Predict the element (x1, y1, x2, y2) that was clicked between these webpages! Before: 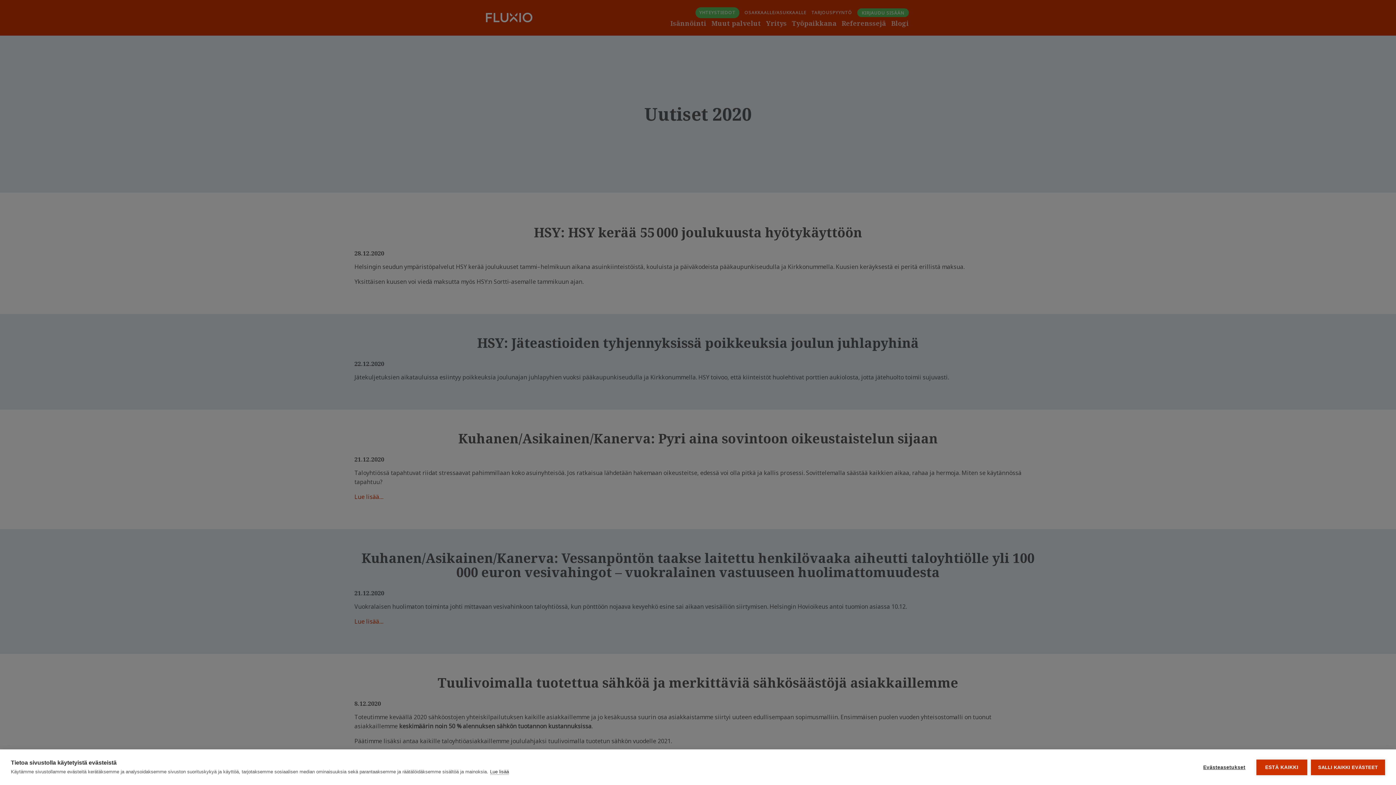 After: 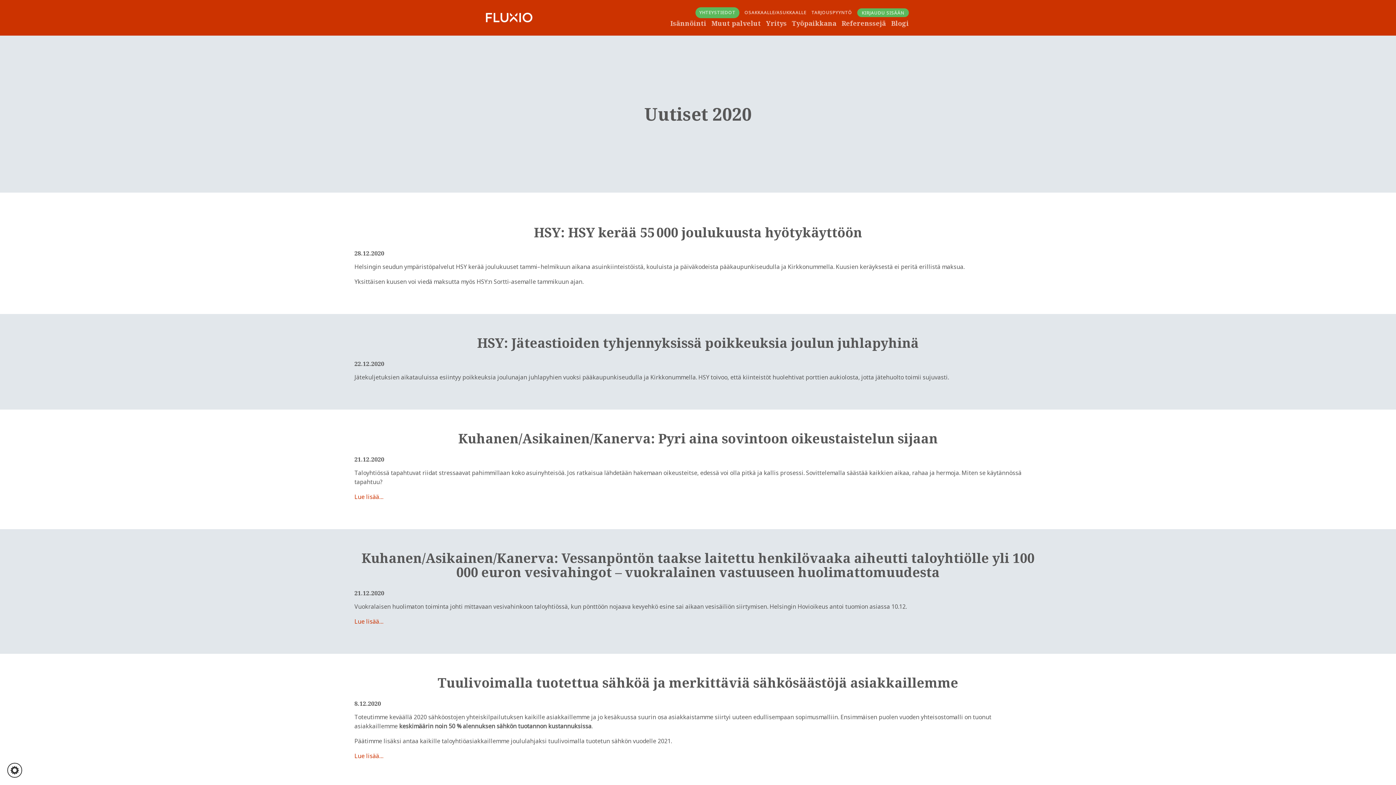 Action: bbox: (1256, 759, 1307, 775) label: ESTÄ KAIKKI